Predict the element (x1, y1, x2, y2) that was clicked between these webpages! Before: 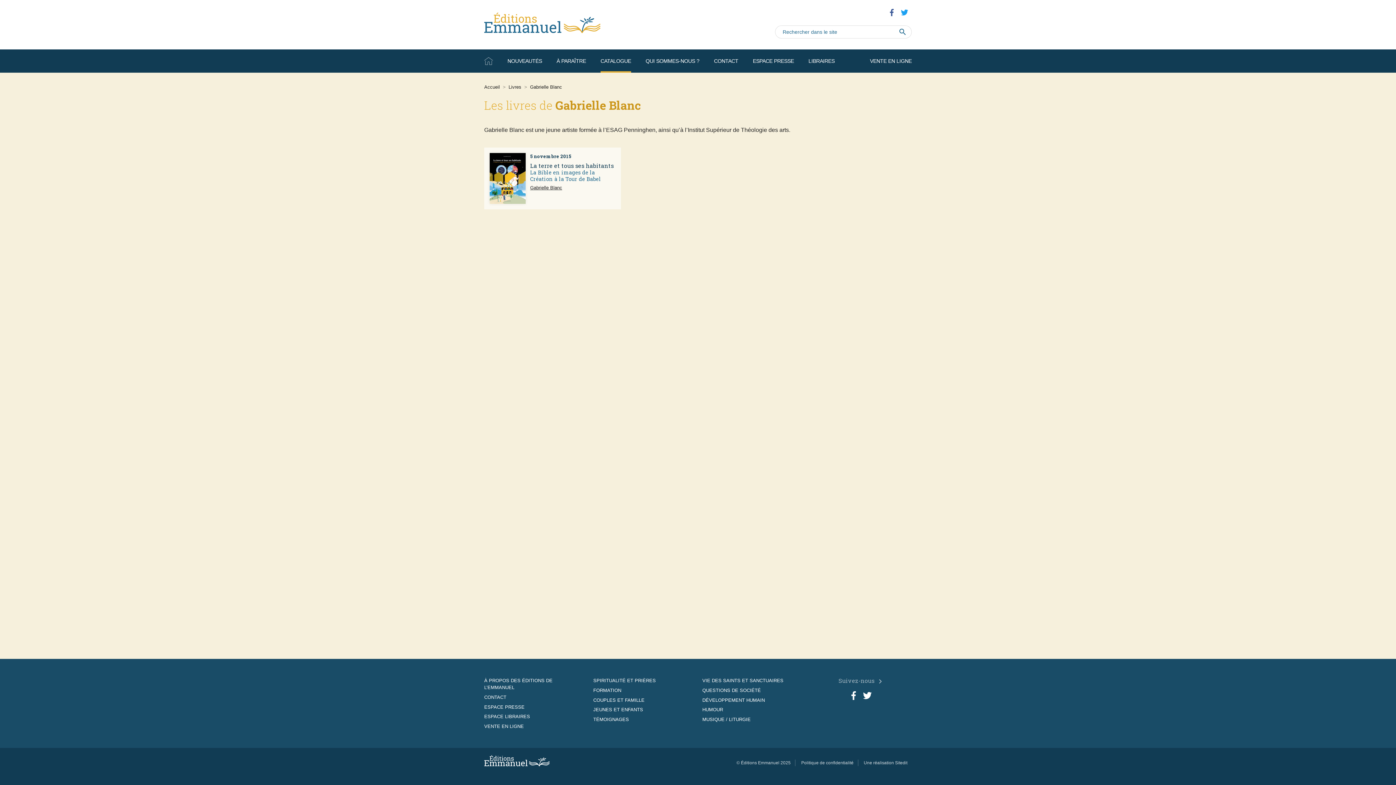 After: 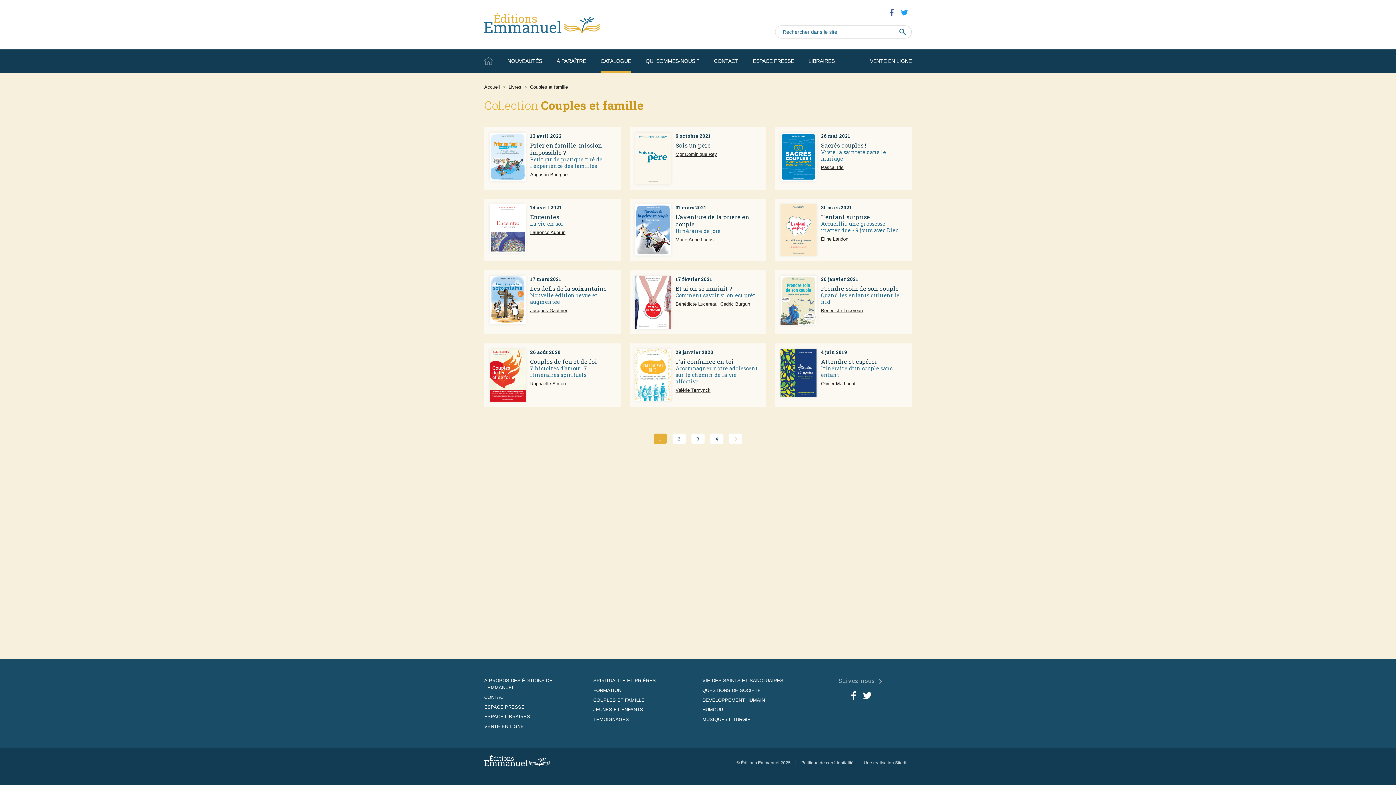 Action: bbox: (593, 697, 644, 703) label: COUPLES ET FAMILLE